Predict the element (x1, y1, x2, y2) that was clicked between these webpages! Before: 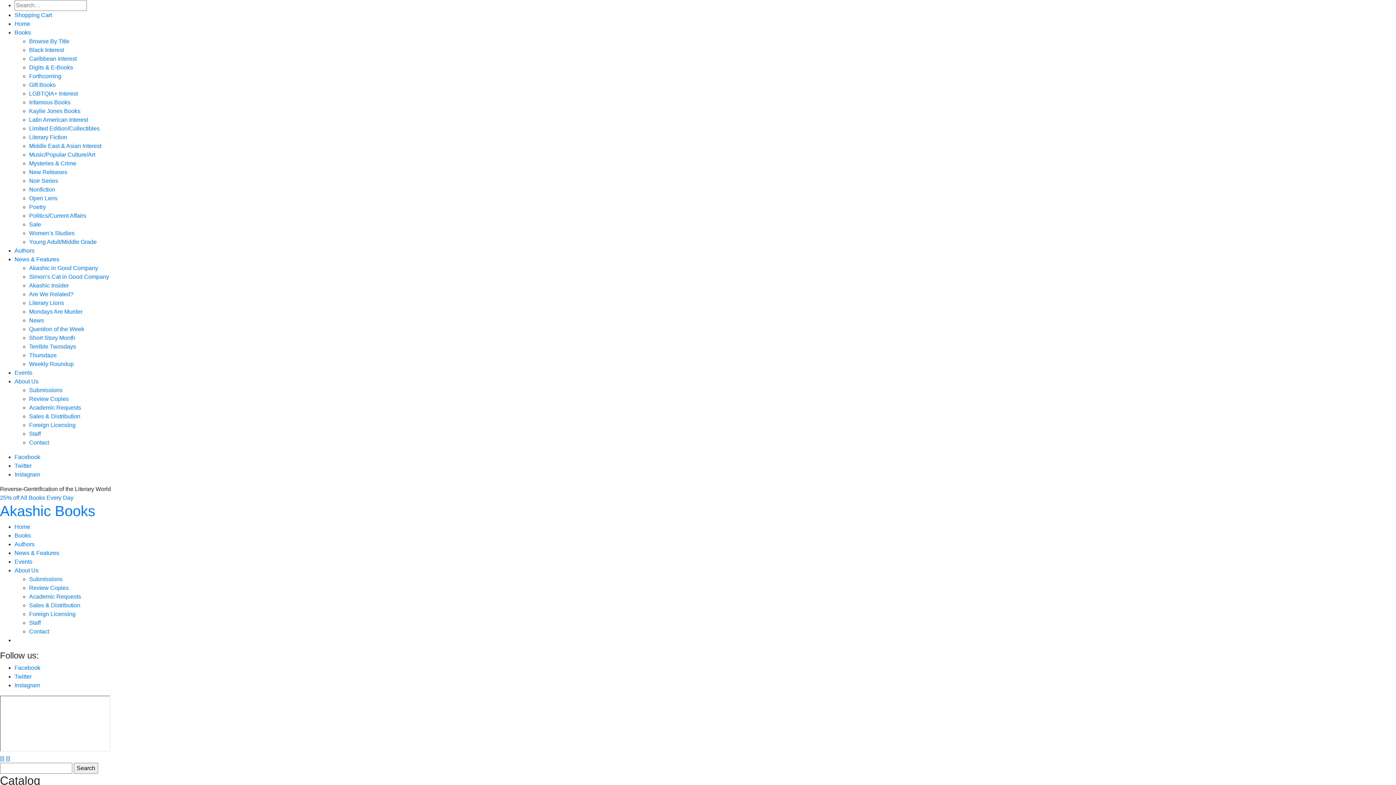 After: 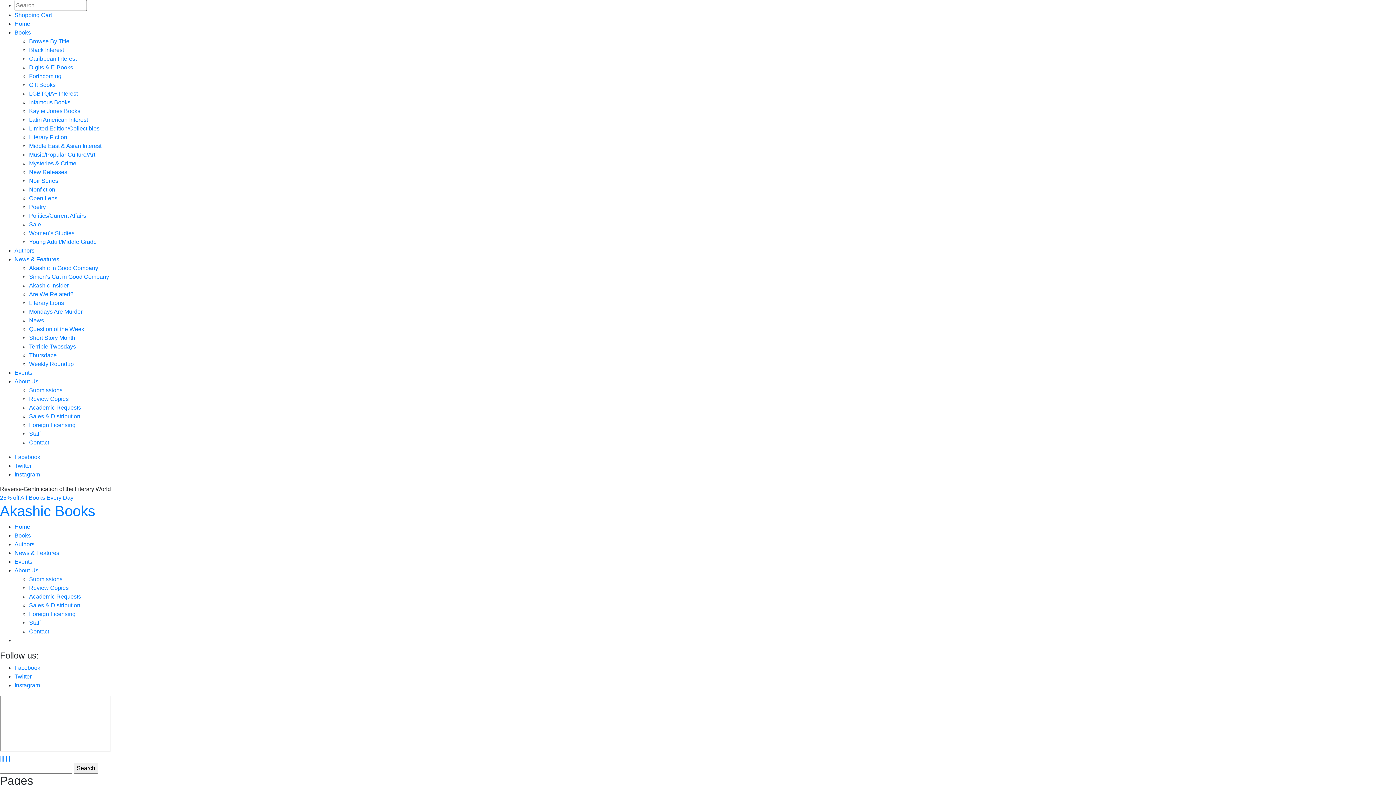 Action: label: Staff bbox: (29, 430, 40, 437)